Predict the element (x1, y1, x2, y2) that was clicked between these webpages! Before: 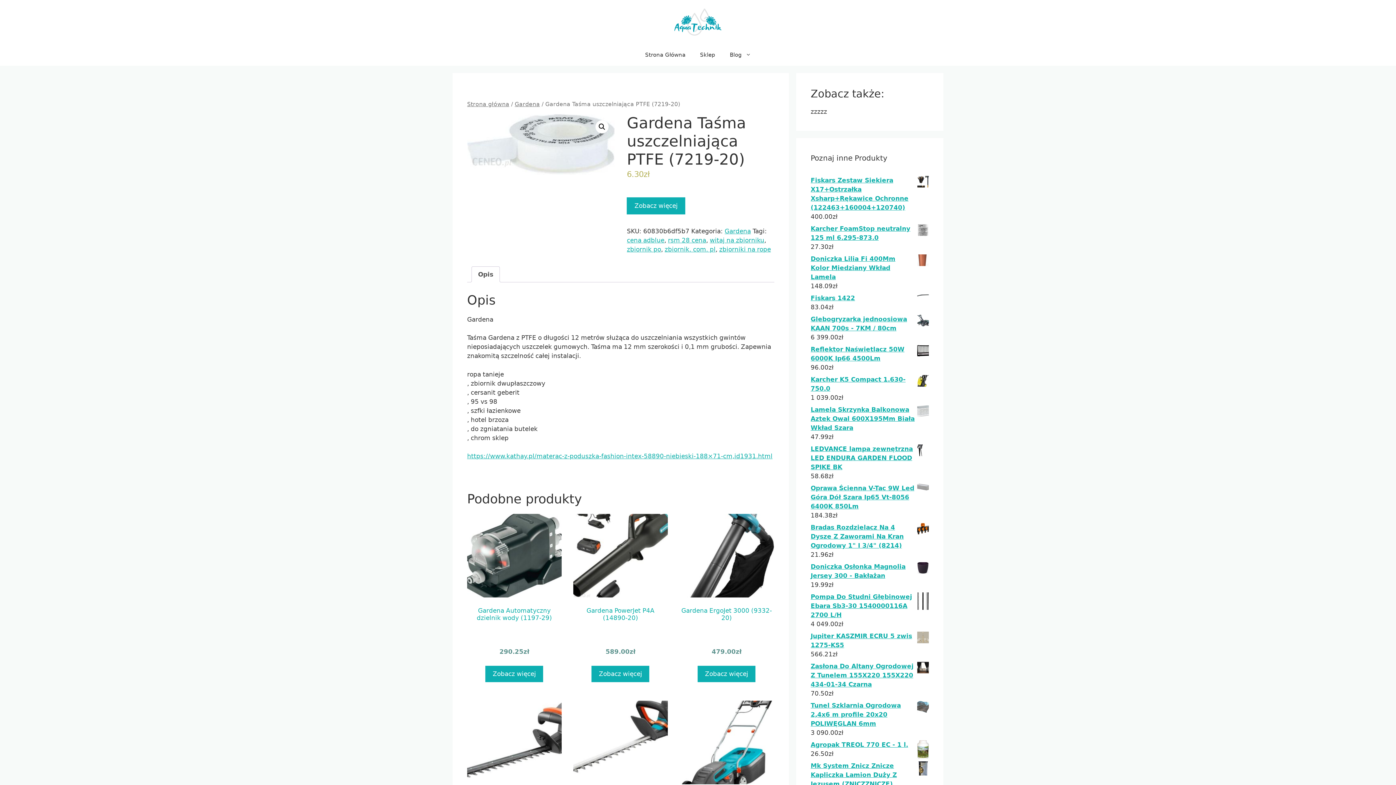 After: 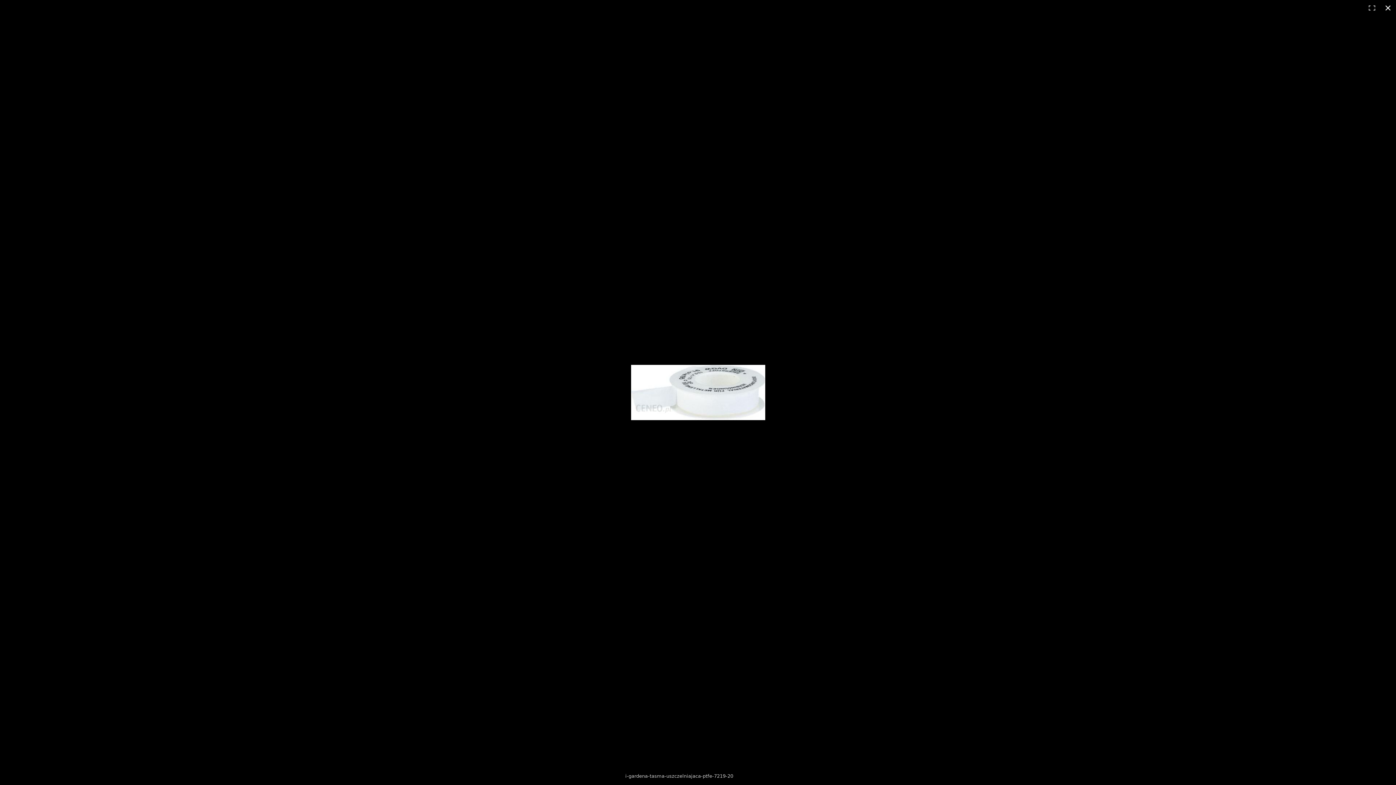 Action: bbox: (595, 120, 608, 133)